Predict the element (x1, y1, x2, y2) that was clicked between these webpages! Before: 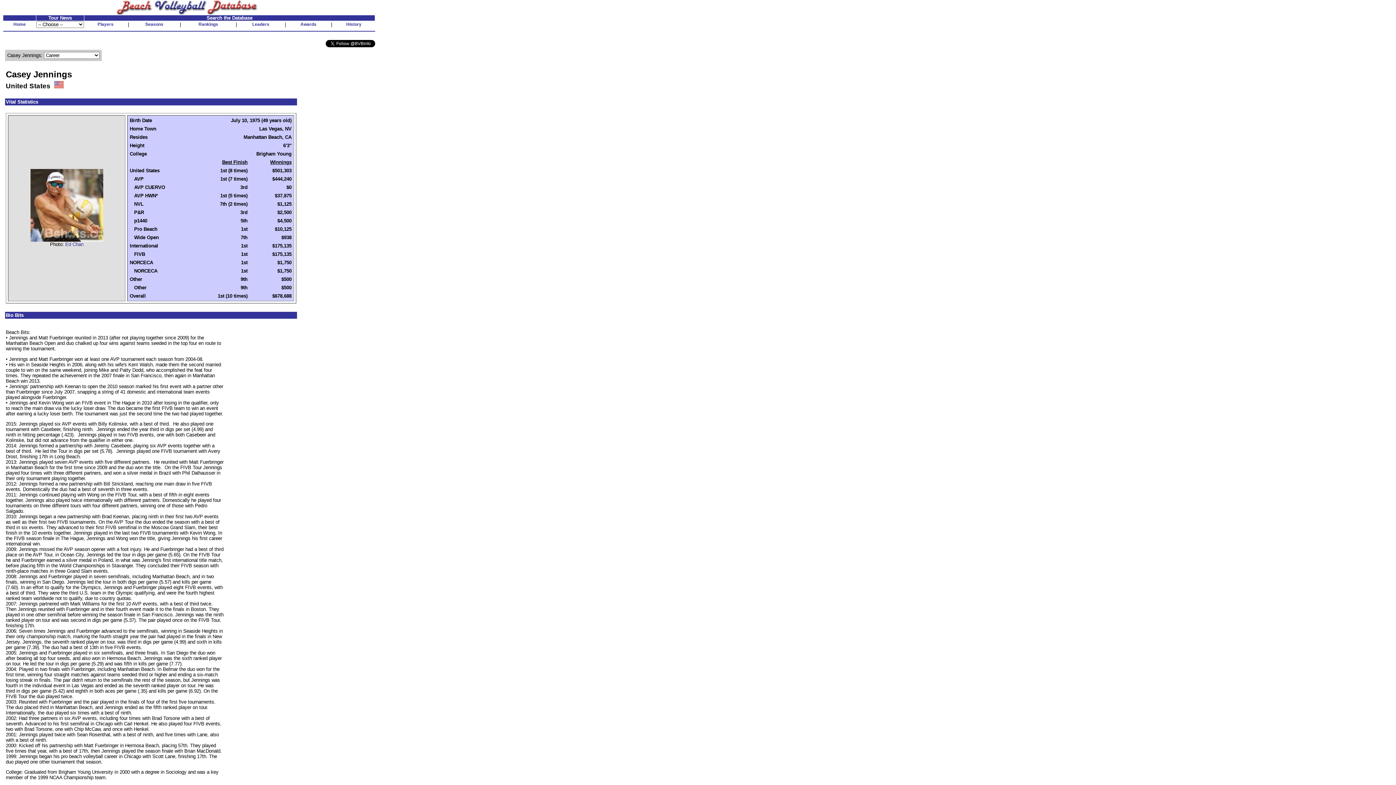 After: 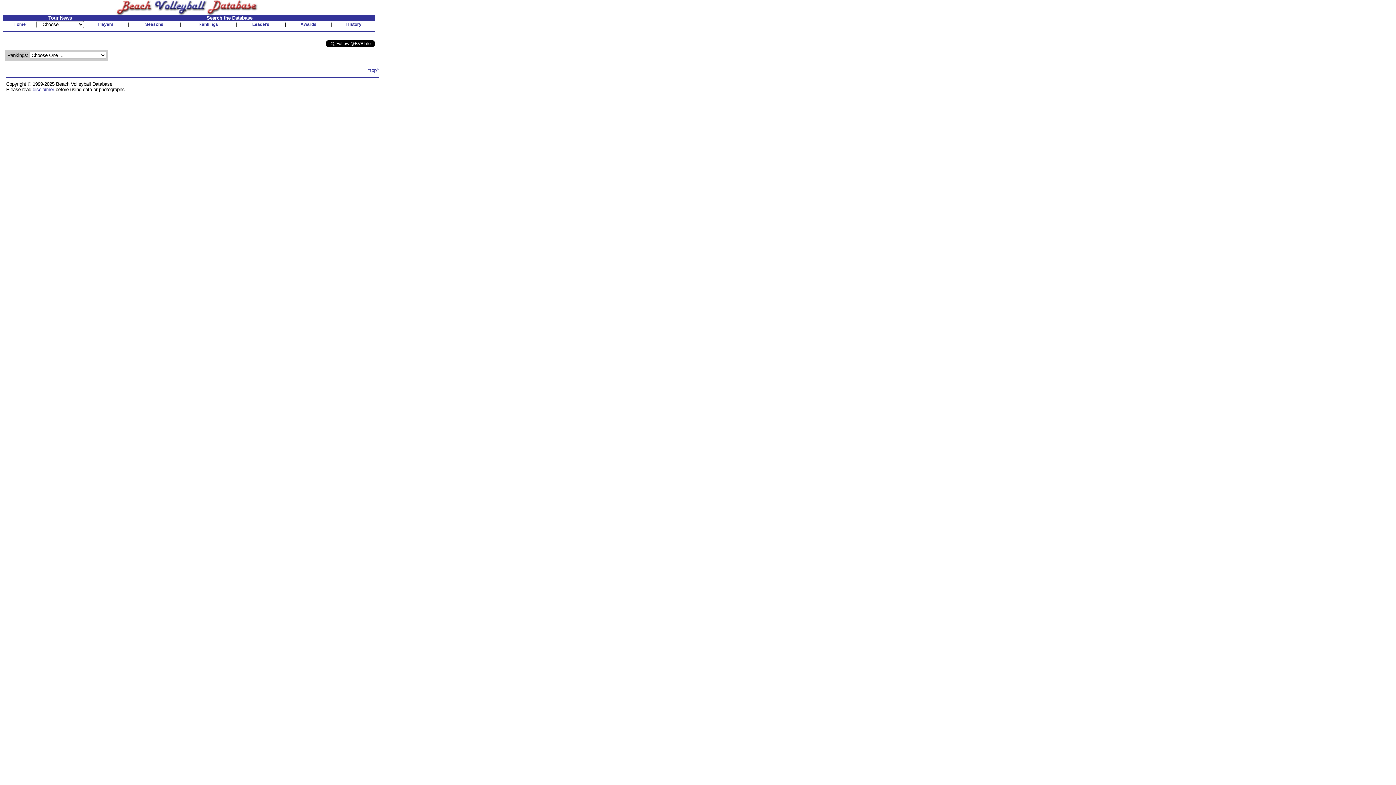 Action: bbox: (198, 21, 218, 26) label: Rankings